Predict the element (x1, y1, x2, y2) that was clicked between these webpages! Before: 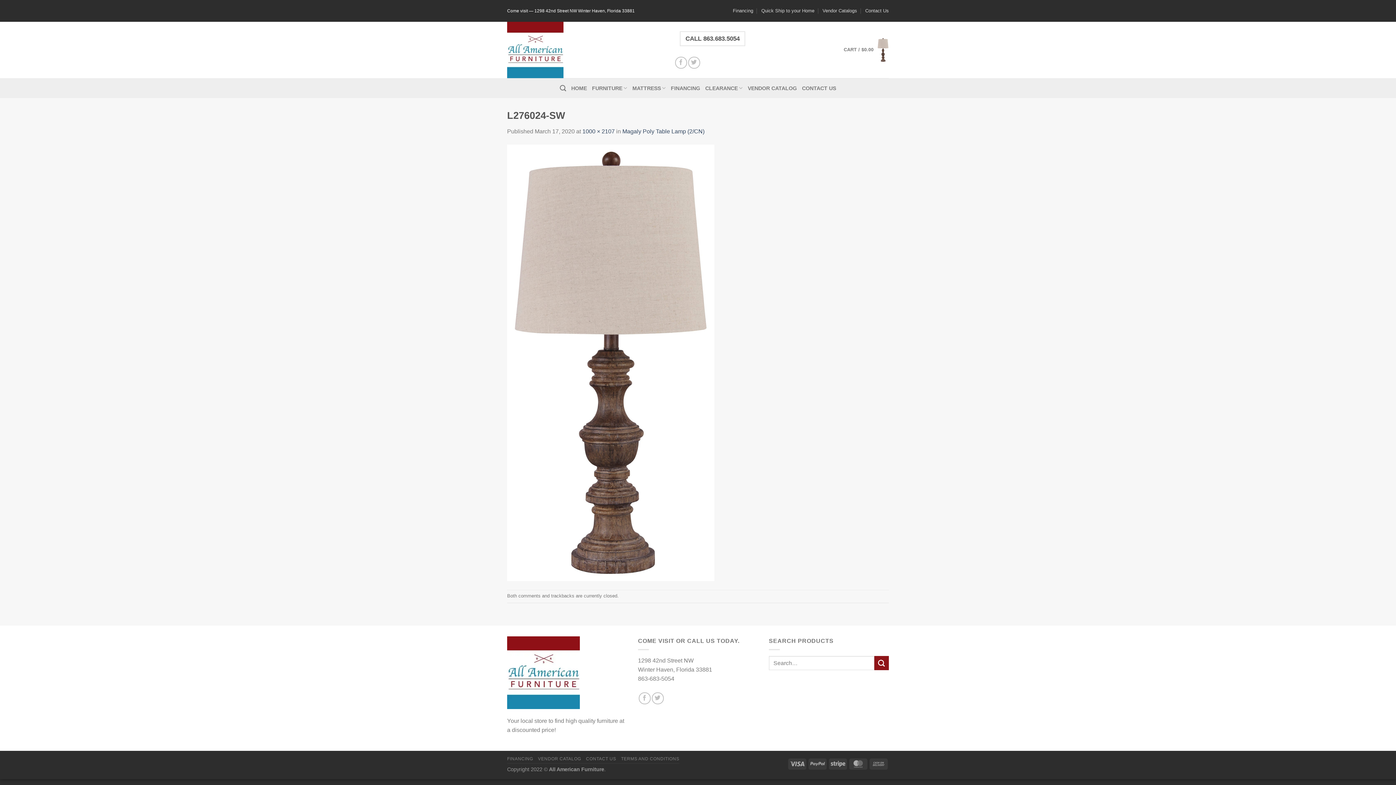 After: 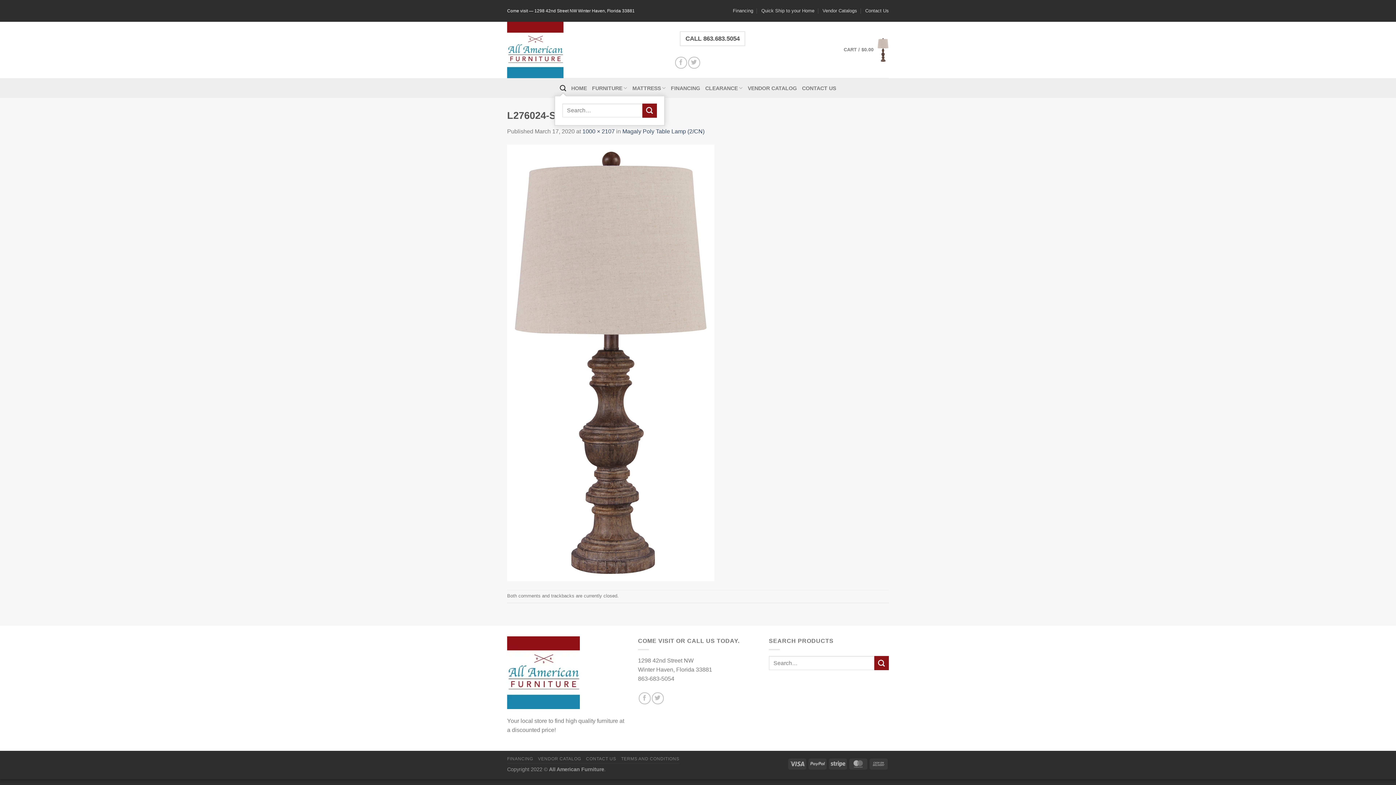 Action: bbox: (560, 80, 566, 95) label: Search